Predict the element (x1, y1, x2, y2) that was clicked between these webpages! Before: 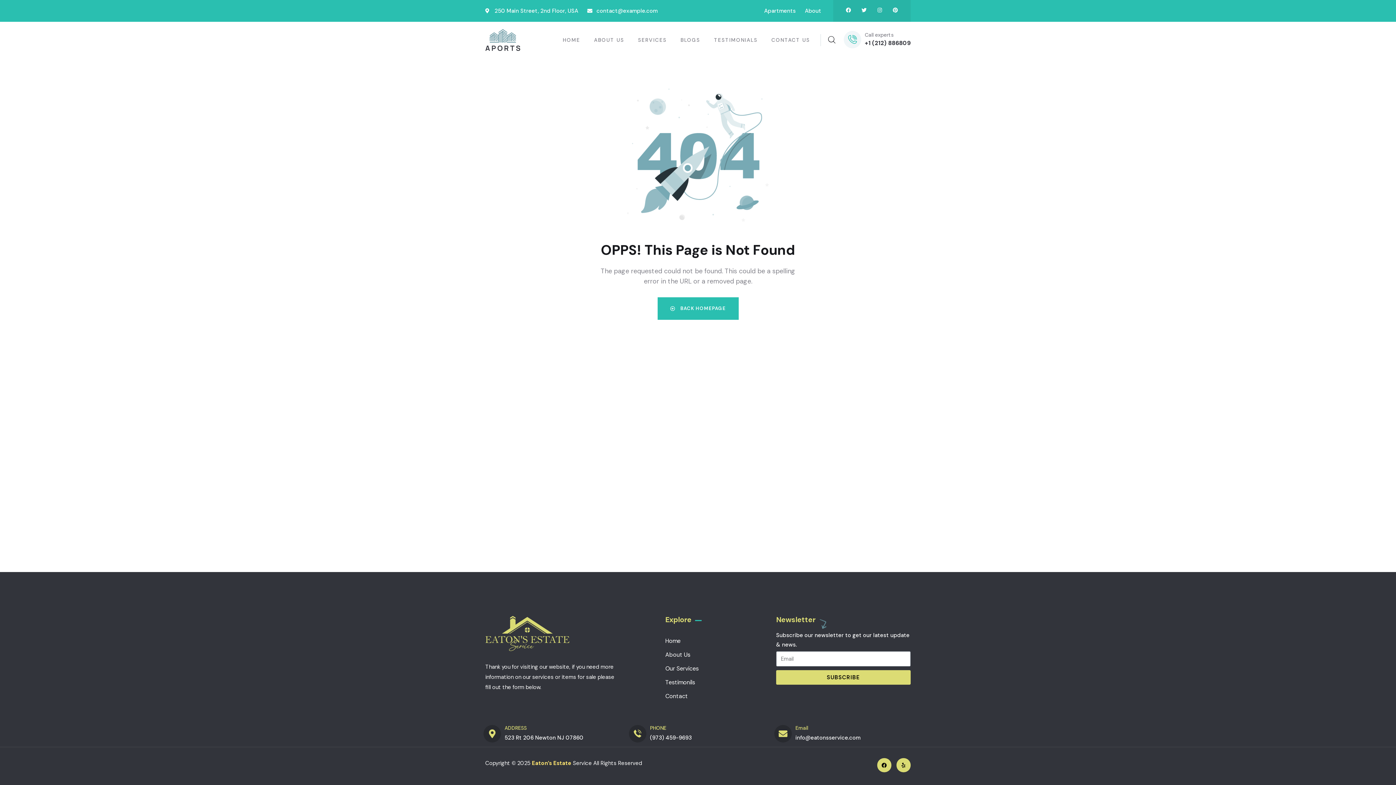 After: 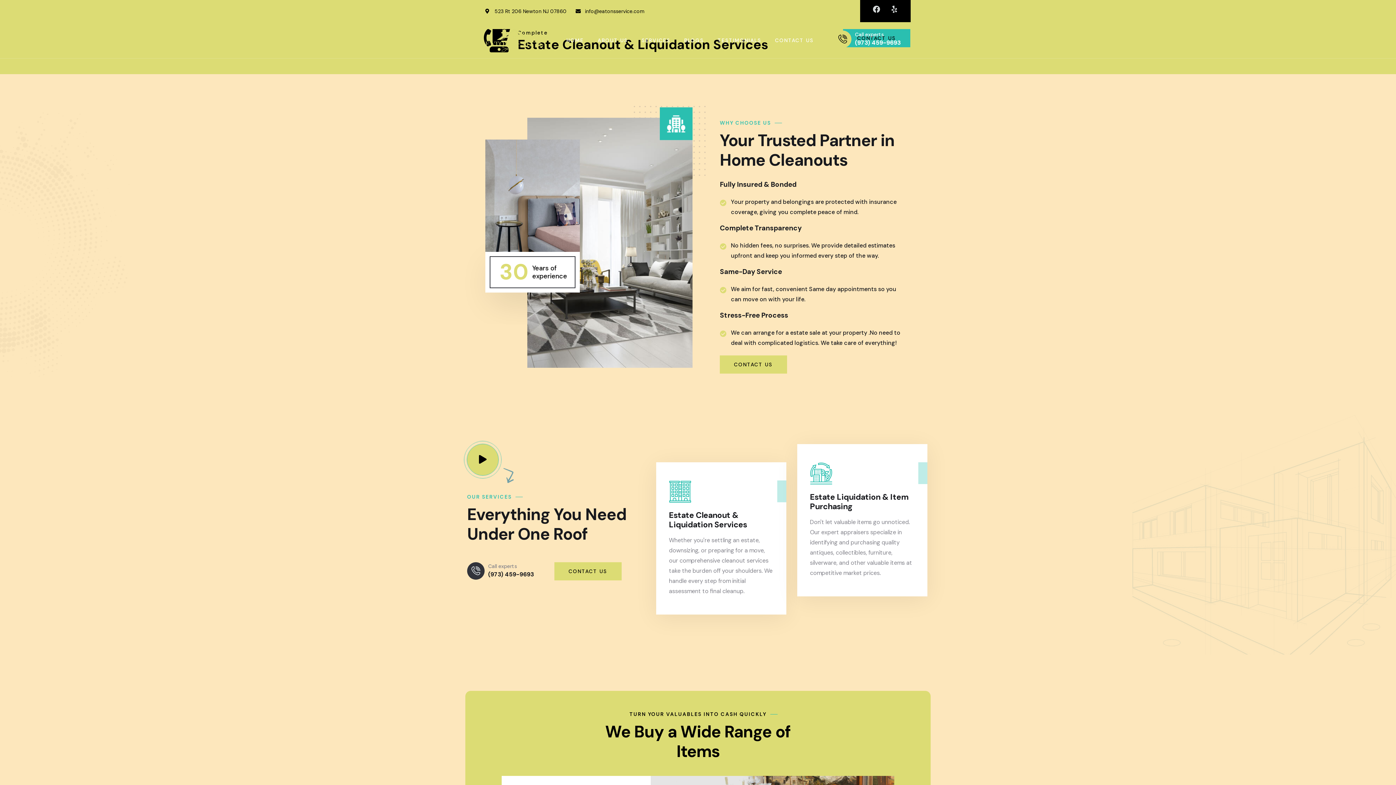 Action: bbox: (657, 297, 738, 319) label:  BACK HOMEPAGE